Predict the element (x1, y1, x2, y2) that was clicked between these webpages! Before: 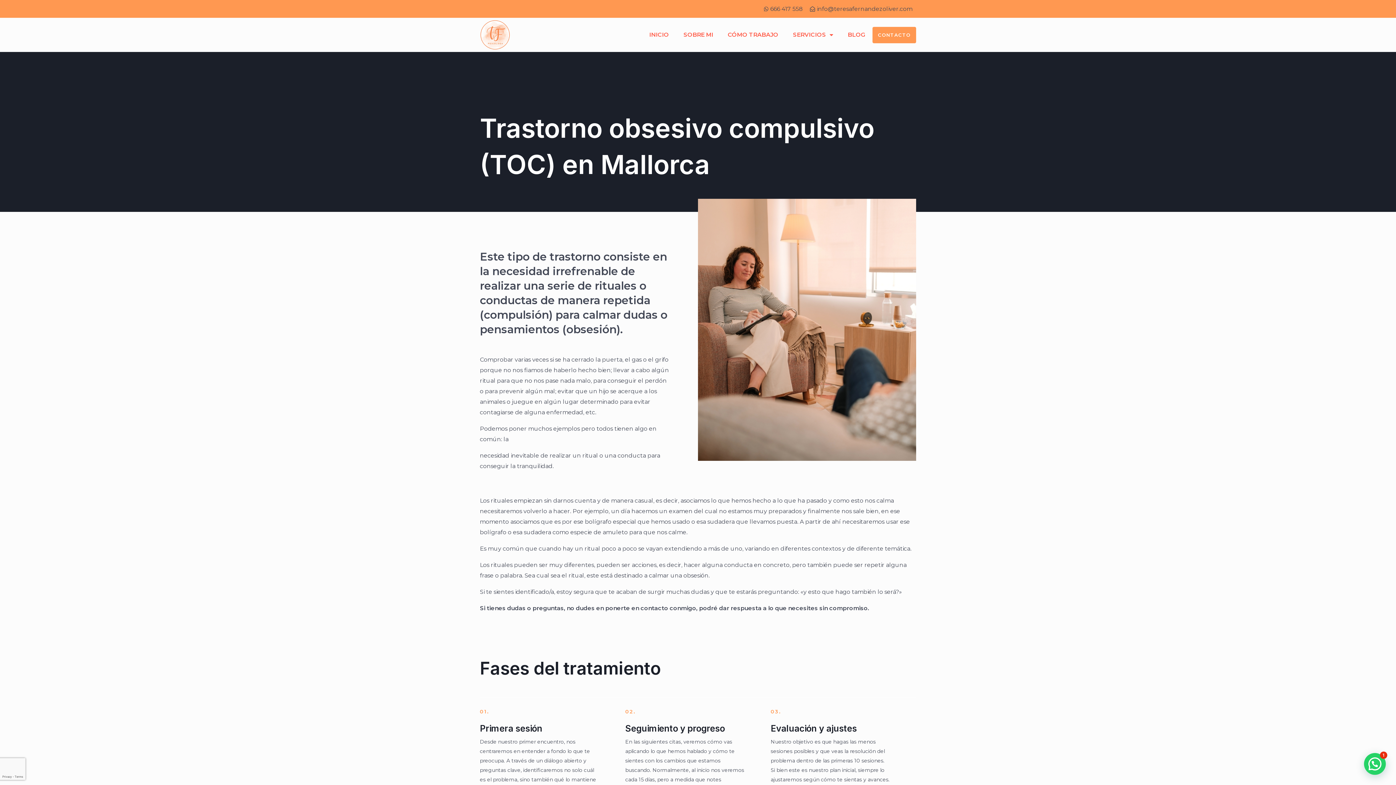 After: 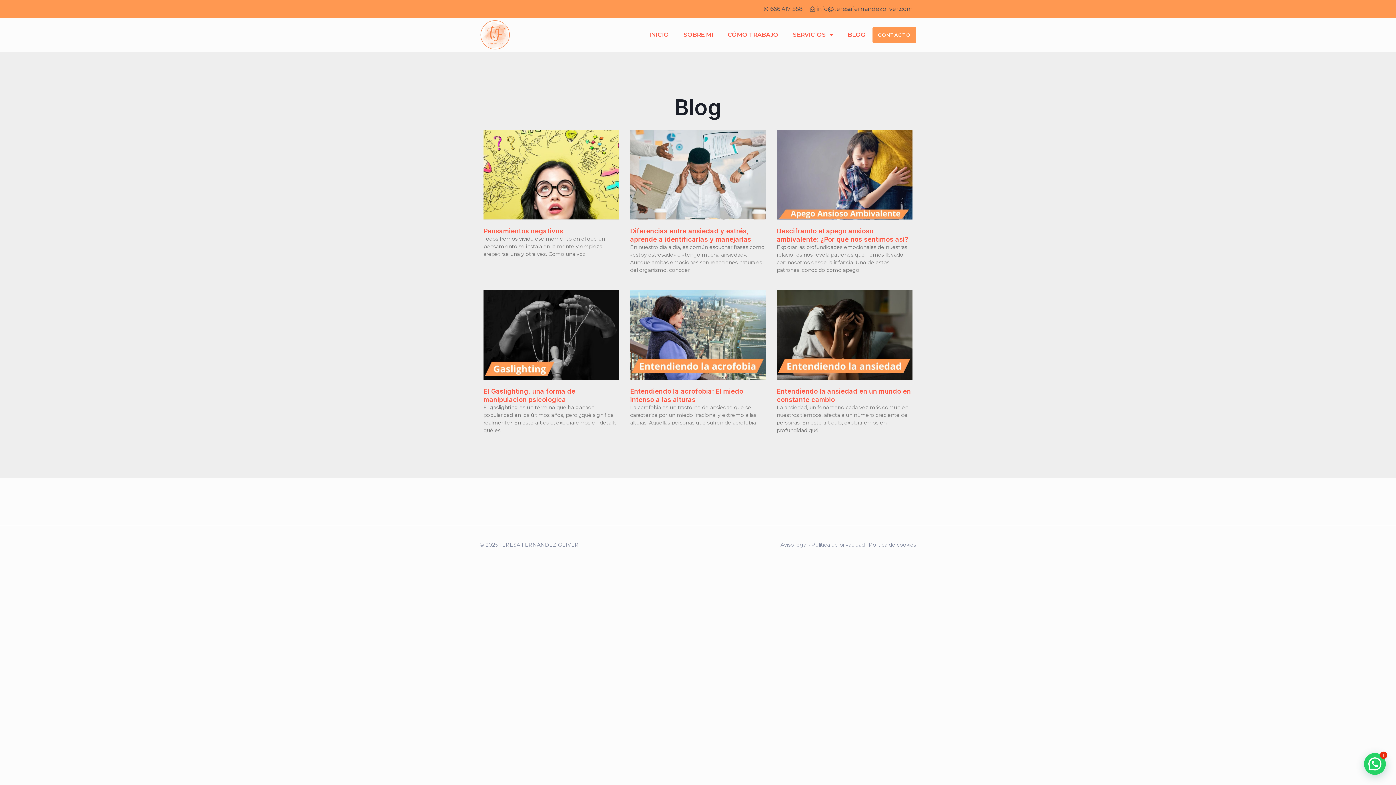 Action: bbox: (840, 26, 872, 43) label: BLOG